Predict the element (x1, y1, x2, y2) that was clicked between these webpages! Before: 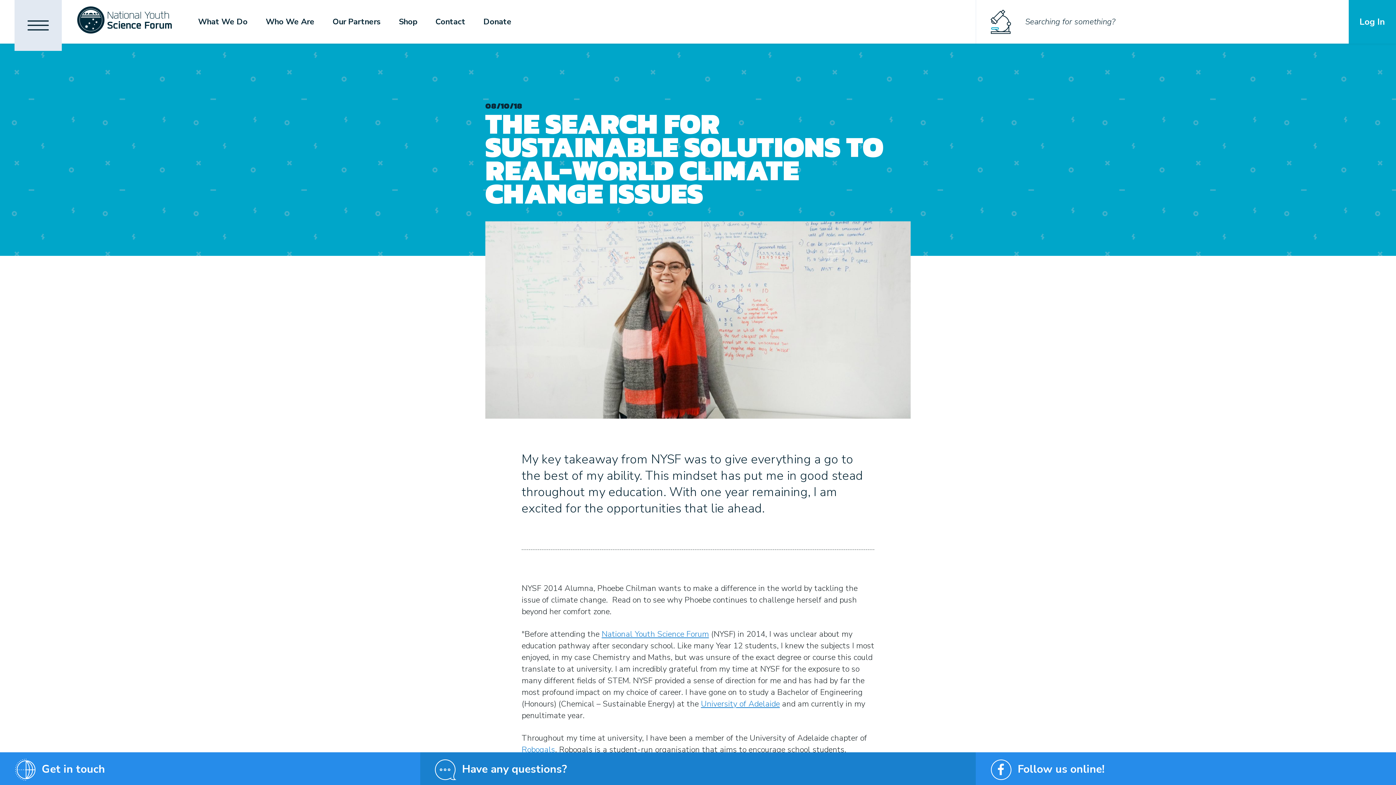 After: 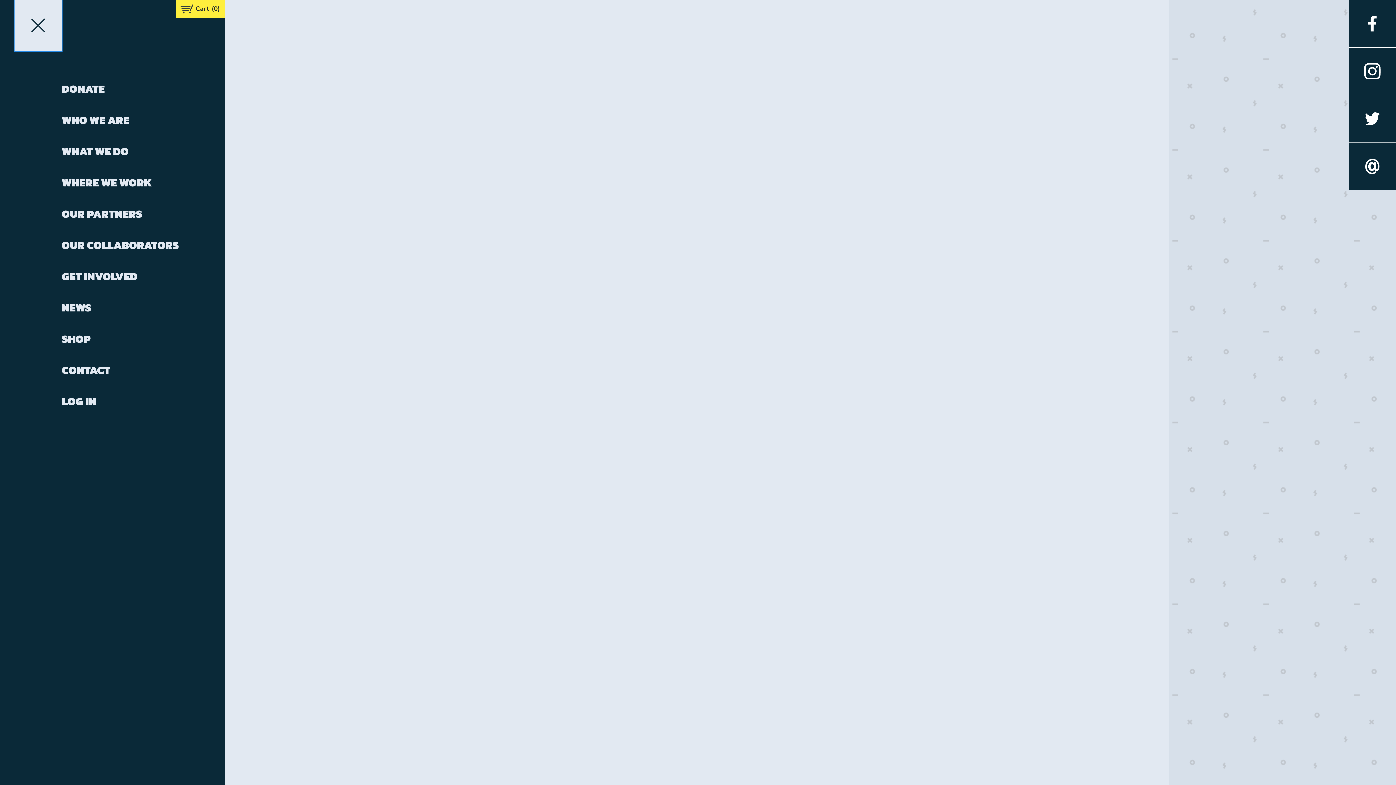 Action: bbox: (14, 0, 61, 50)